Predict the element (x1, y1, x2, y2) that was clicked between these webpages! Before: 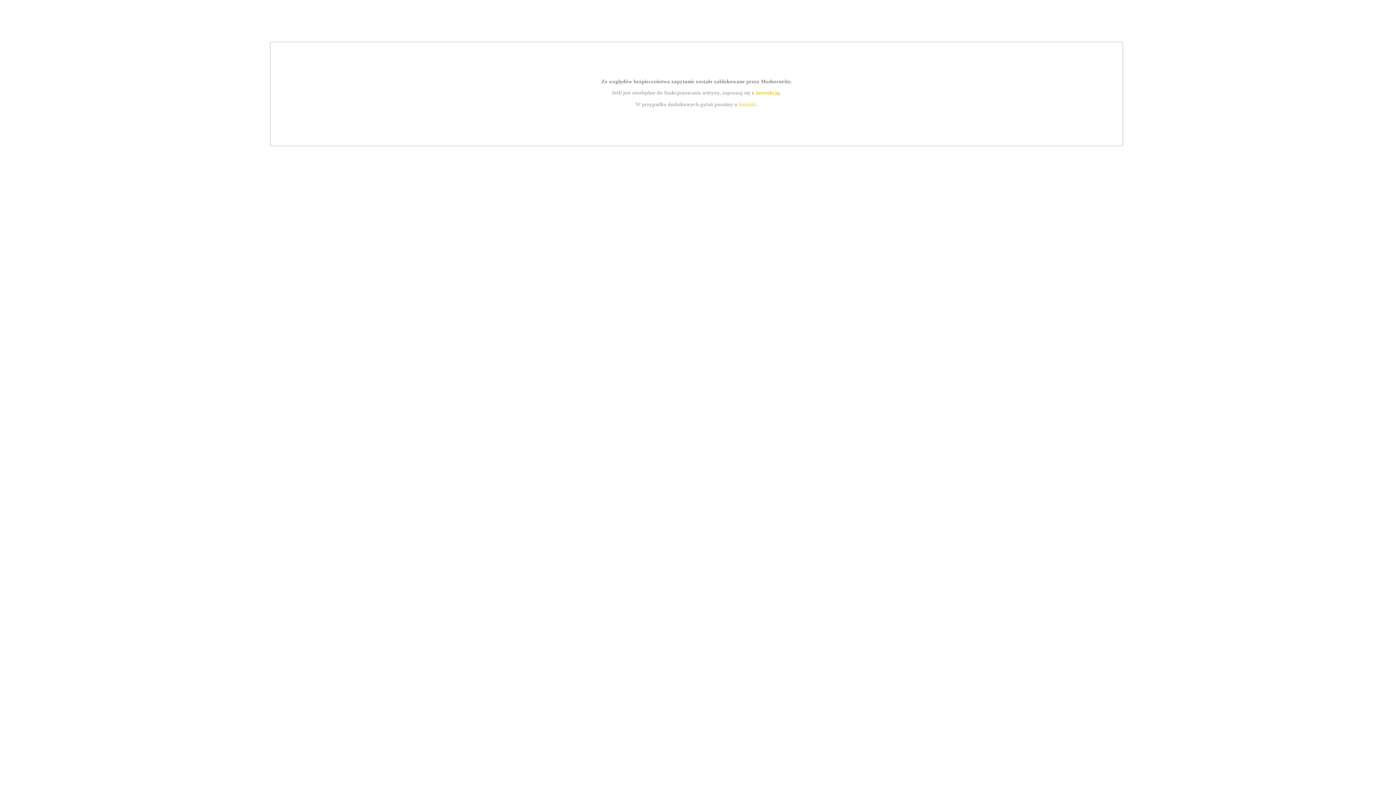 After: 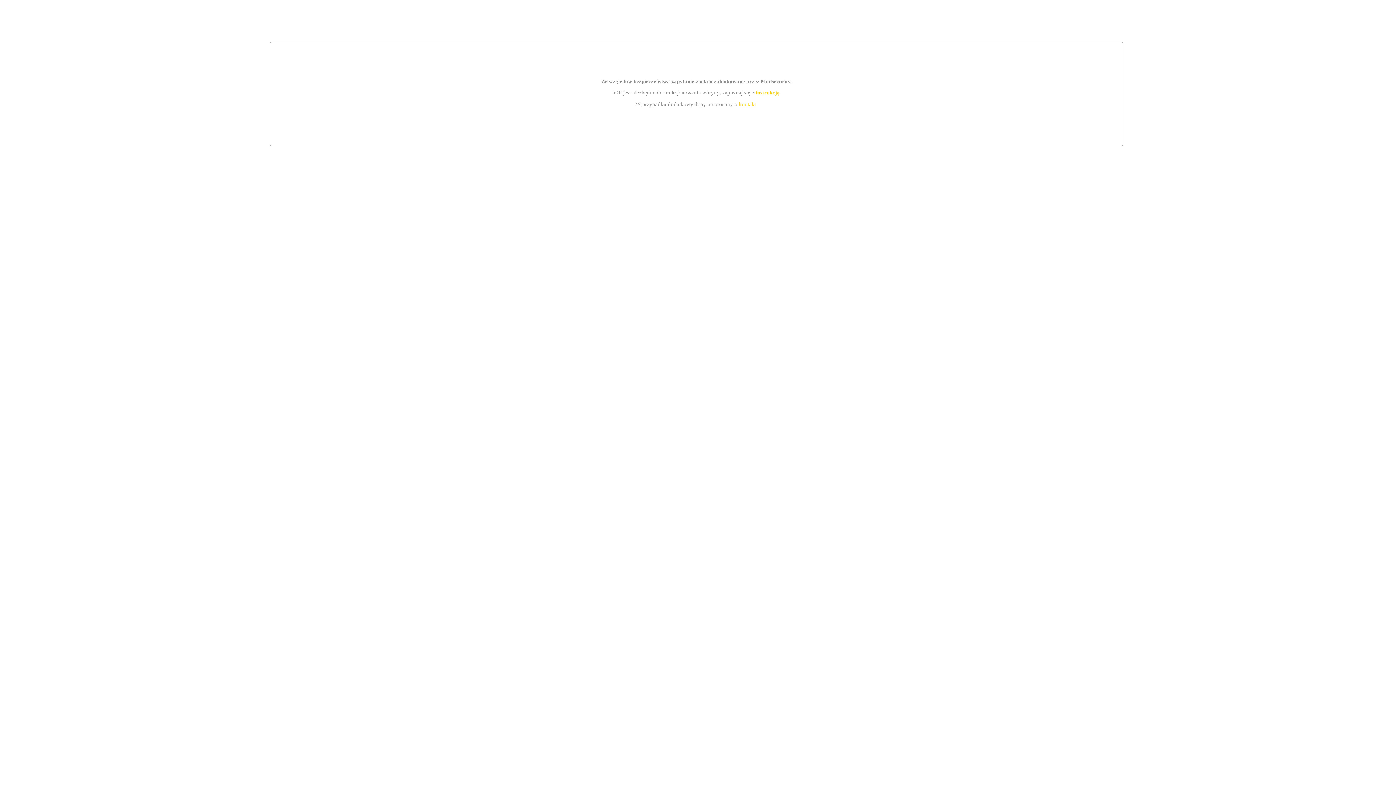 Action: label: kontakt bbox: (739, 101, 756, 107)